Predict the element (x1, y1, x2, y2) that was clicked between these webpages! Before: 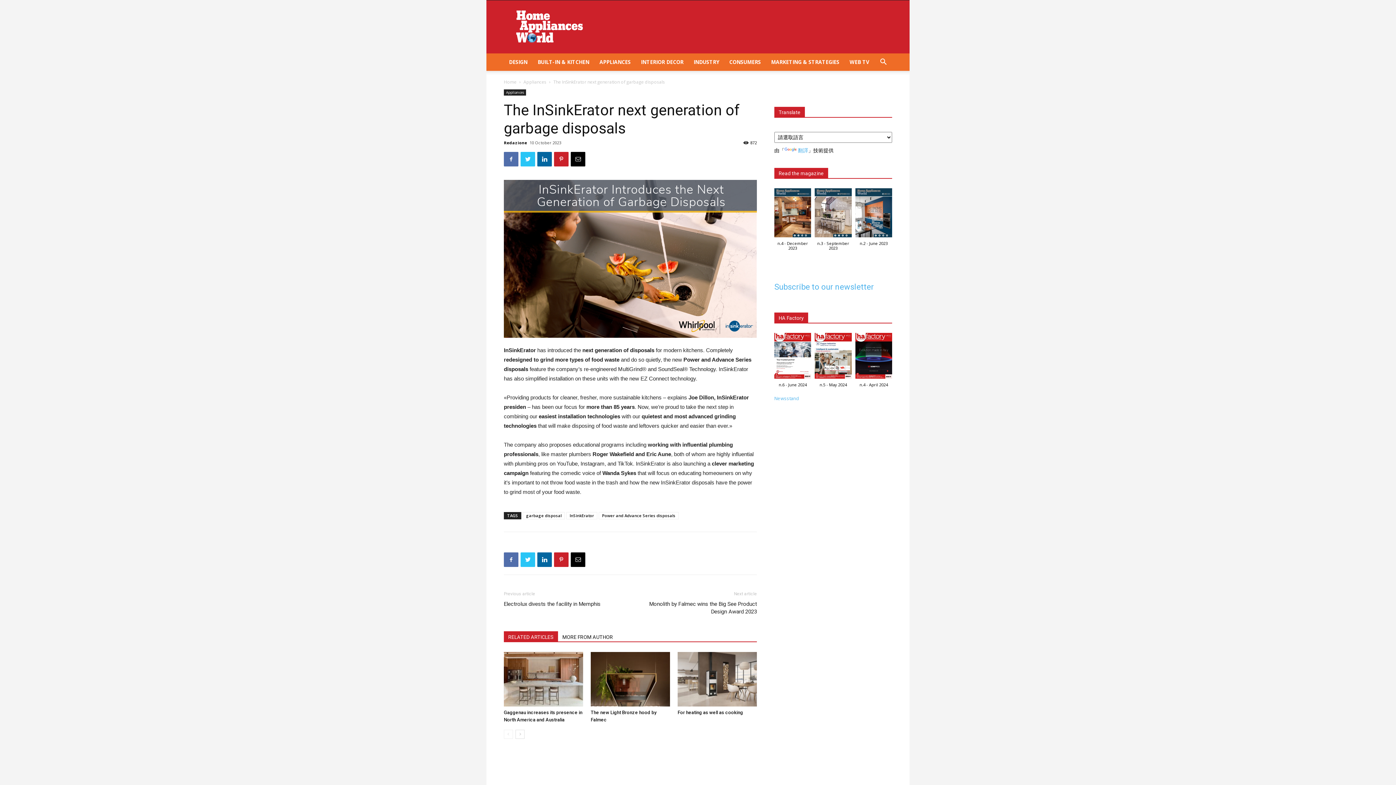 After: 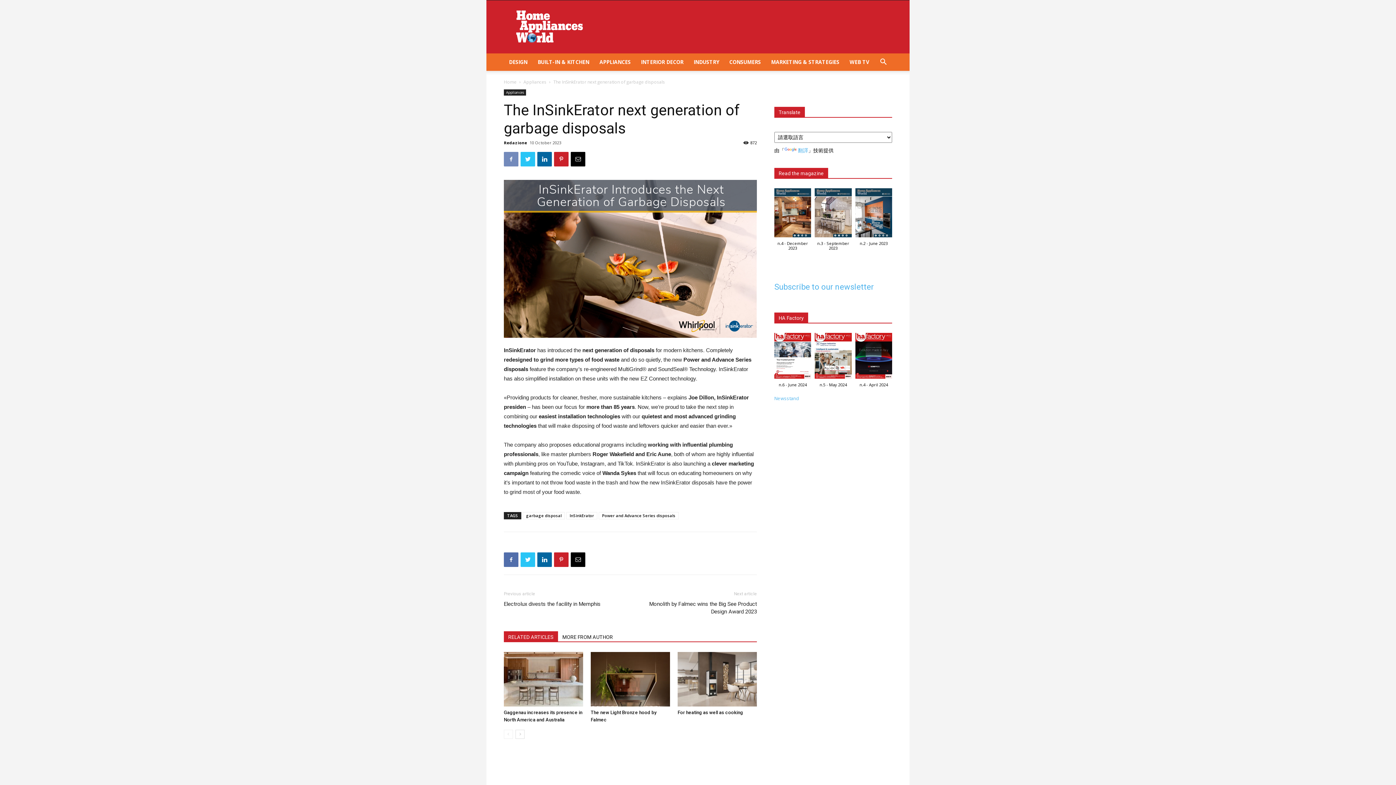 Action: bbox: (504, 152, 518, 166)